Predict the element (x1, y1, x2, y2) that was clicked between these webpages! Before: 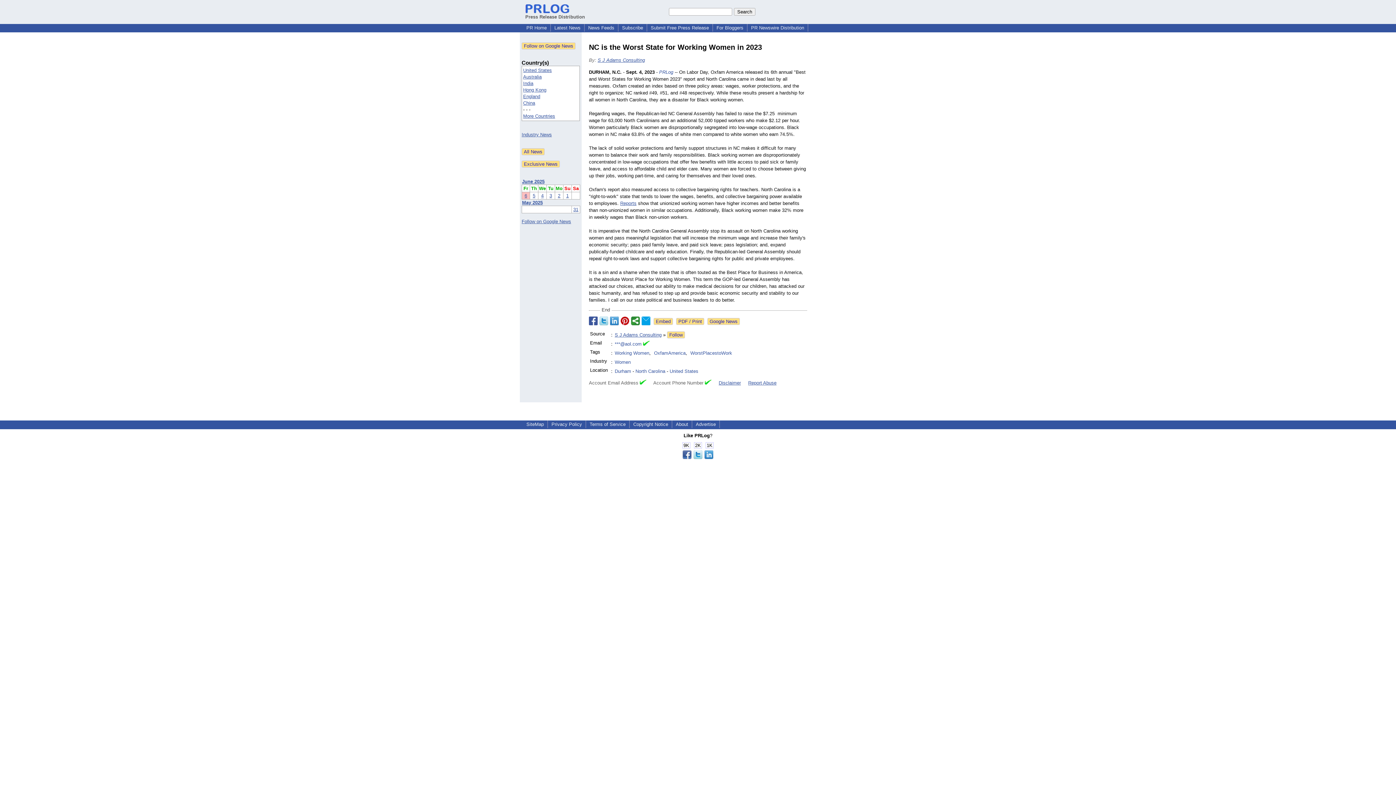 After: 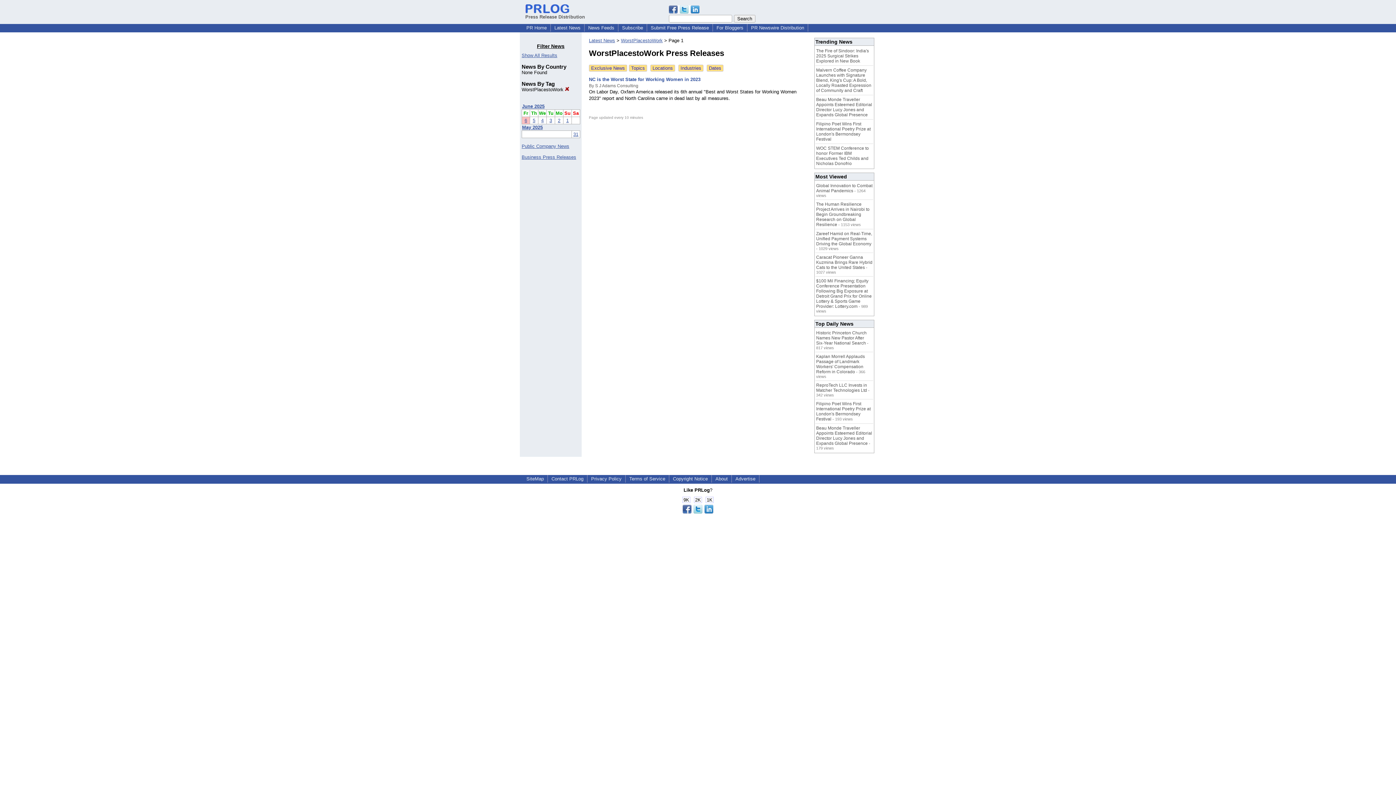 Action: label: WorstPlacestoWork bbox: (690, 349, 732, 356)